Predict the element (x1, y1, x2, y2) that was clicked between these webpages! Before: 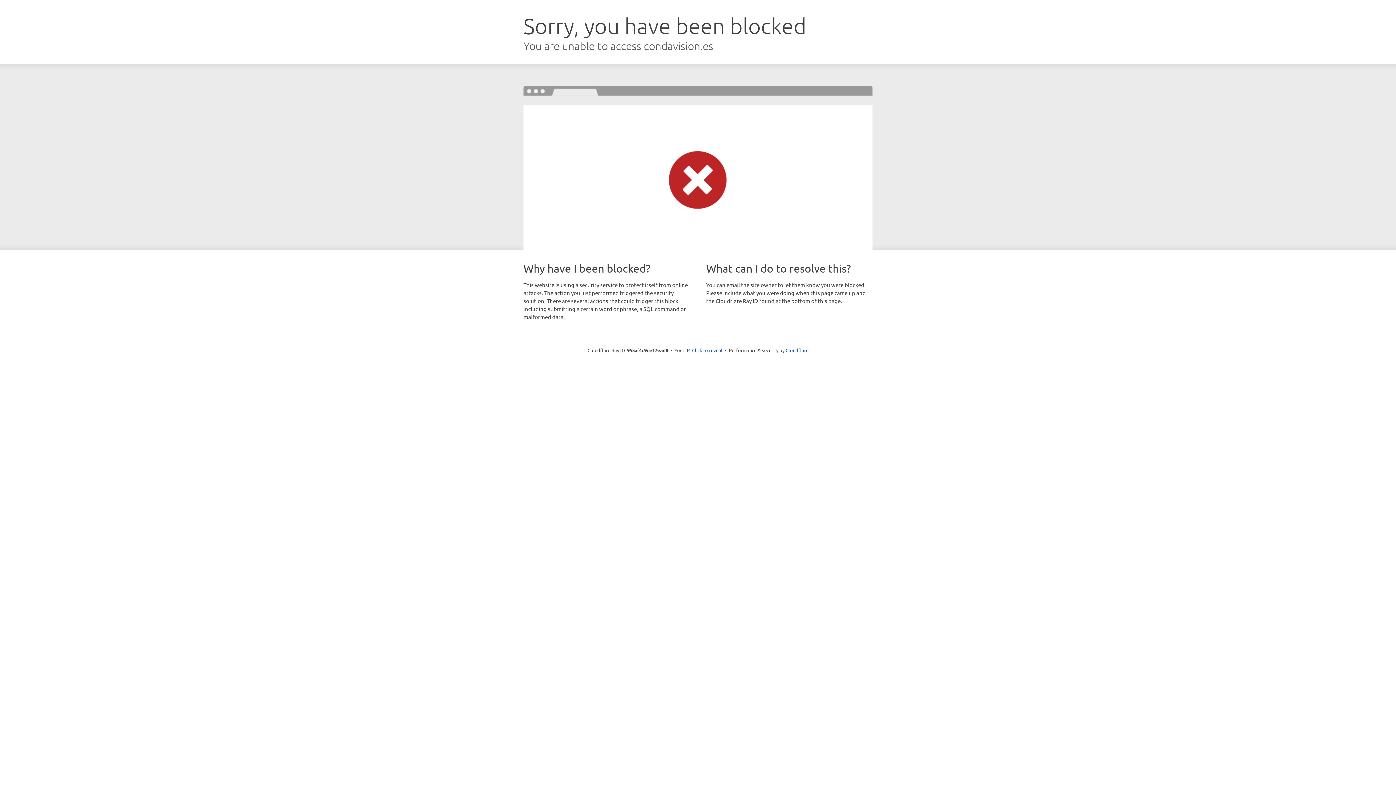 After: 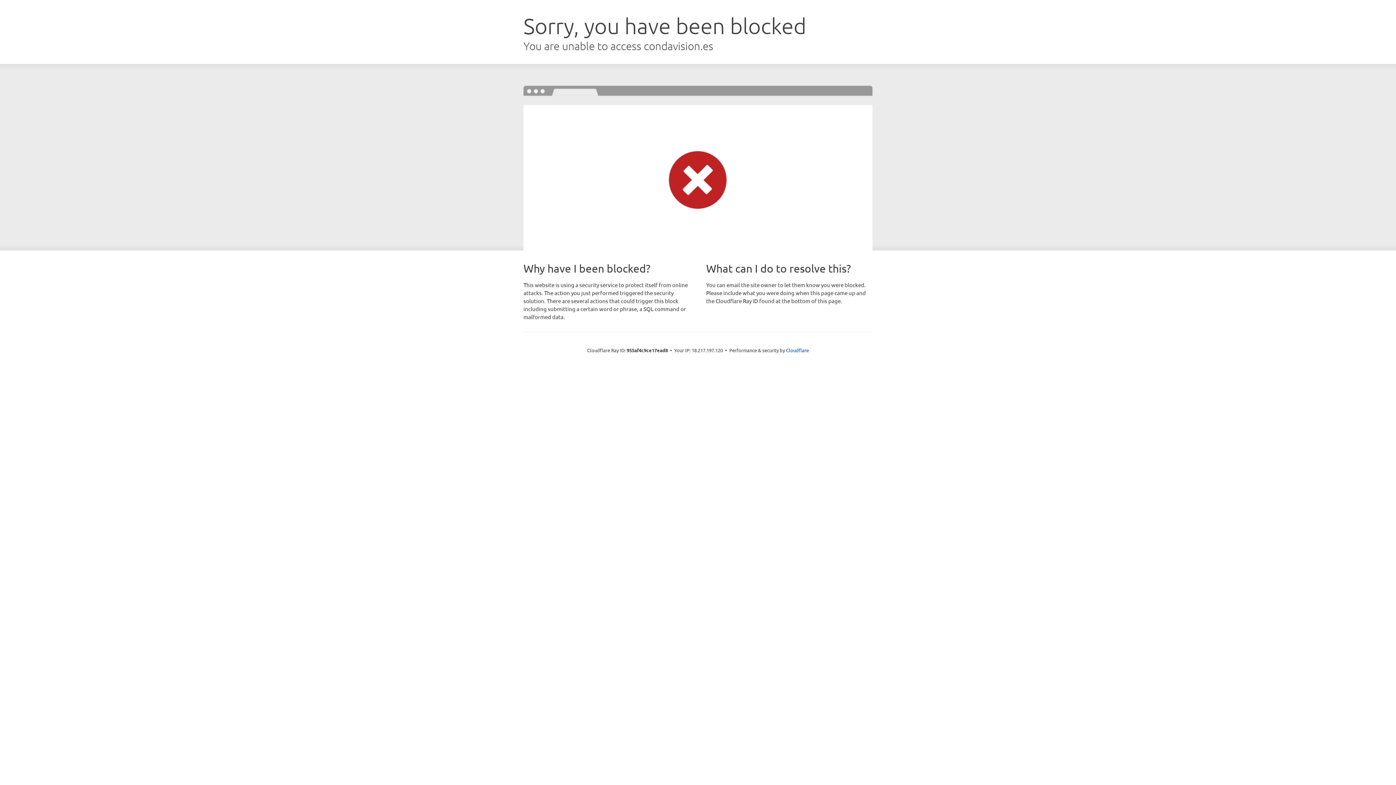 Action: bbox: (692, 346, 722, 353) label: Click to reveal